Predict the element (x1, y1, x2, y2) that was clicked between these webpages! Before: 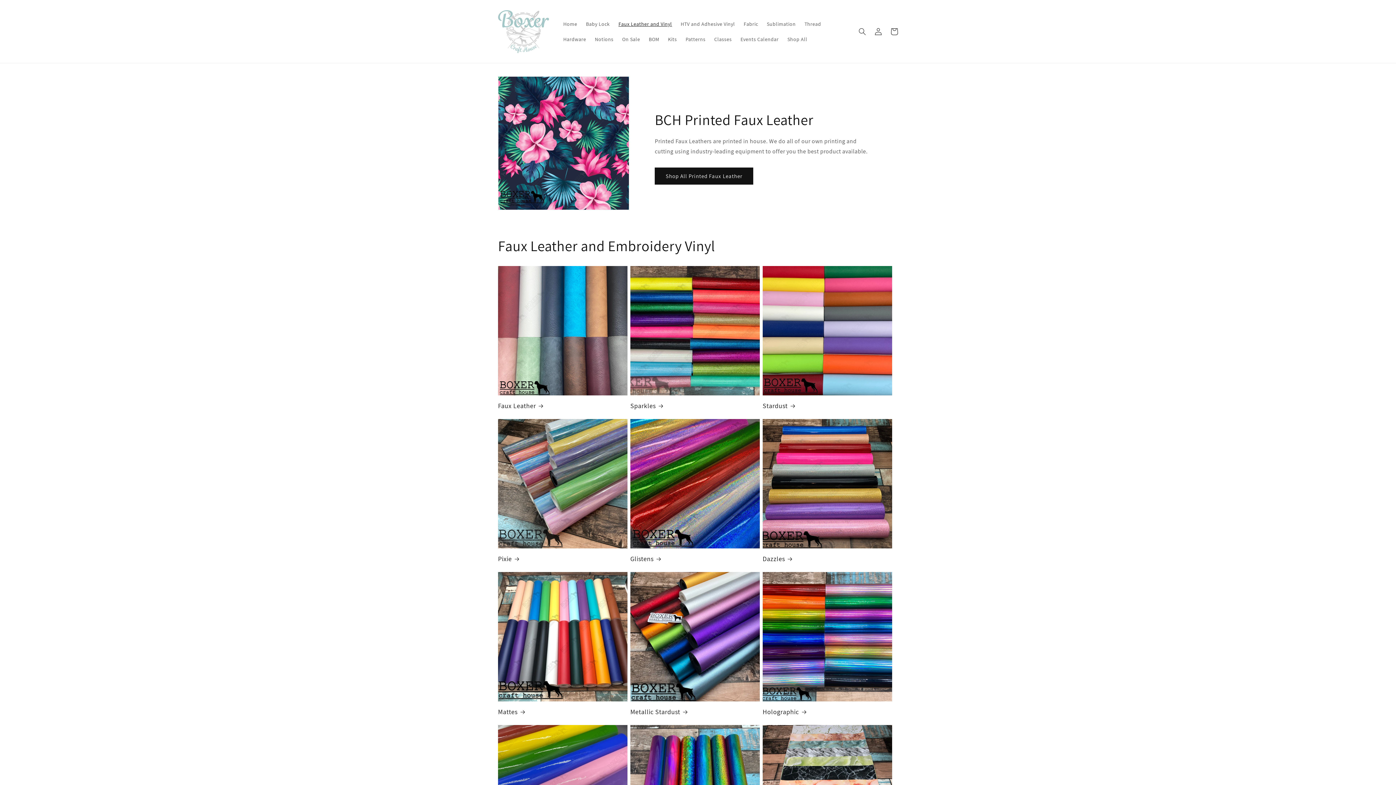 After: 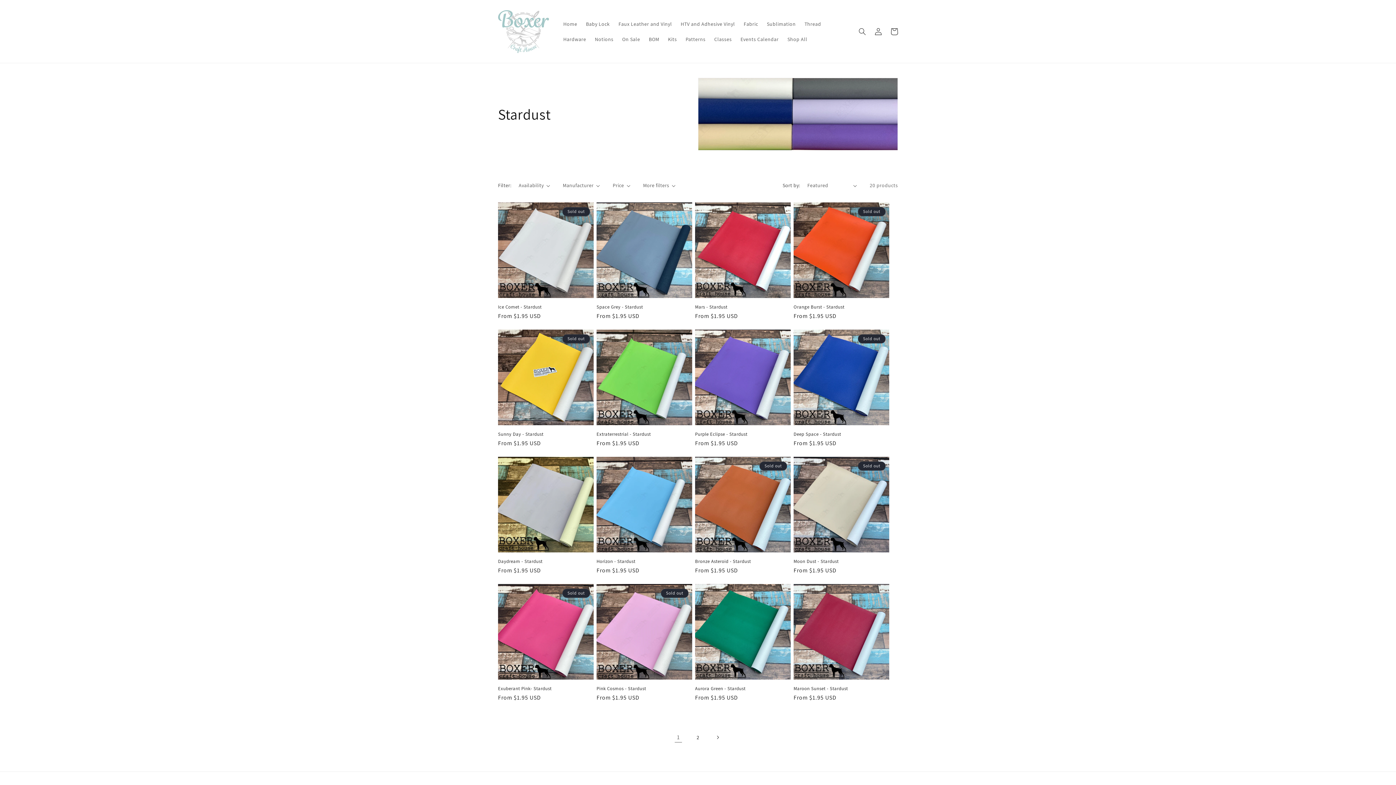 Action: label: Stardust bbox: (762, 401, 892, 410)